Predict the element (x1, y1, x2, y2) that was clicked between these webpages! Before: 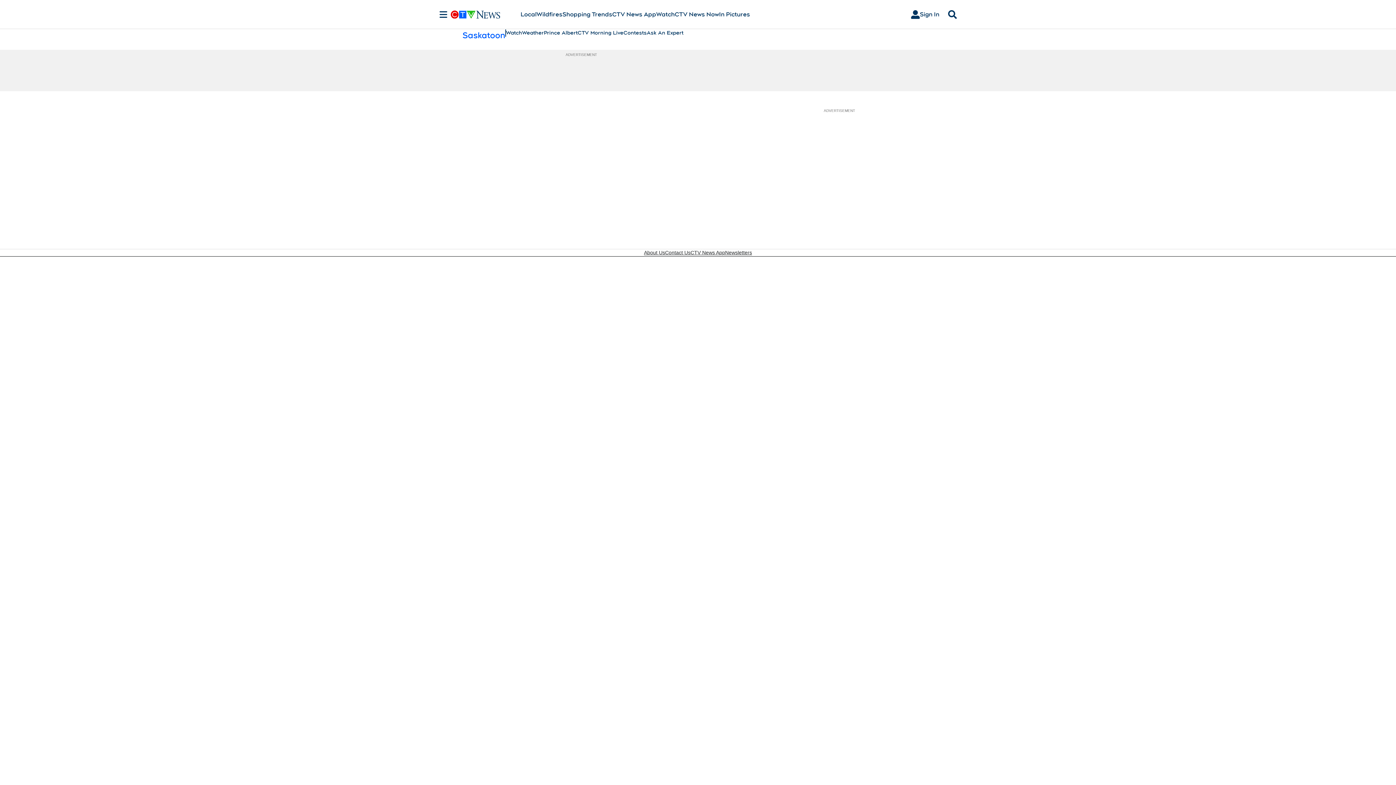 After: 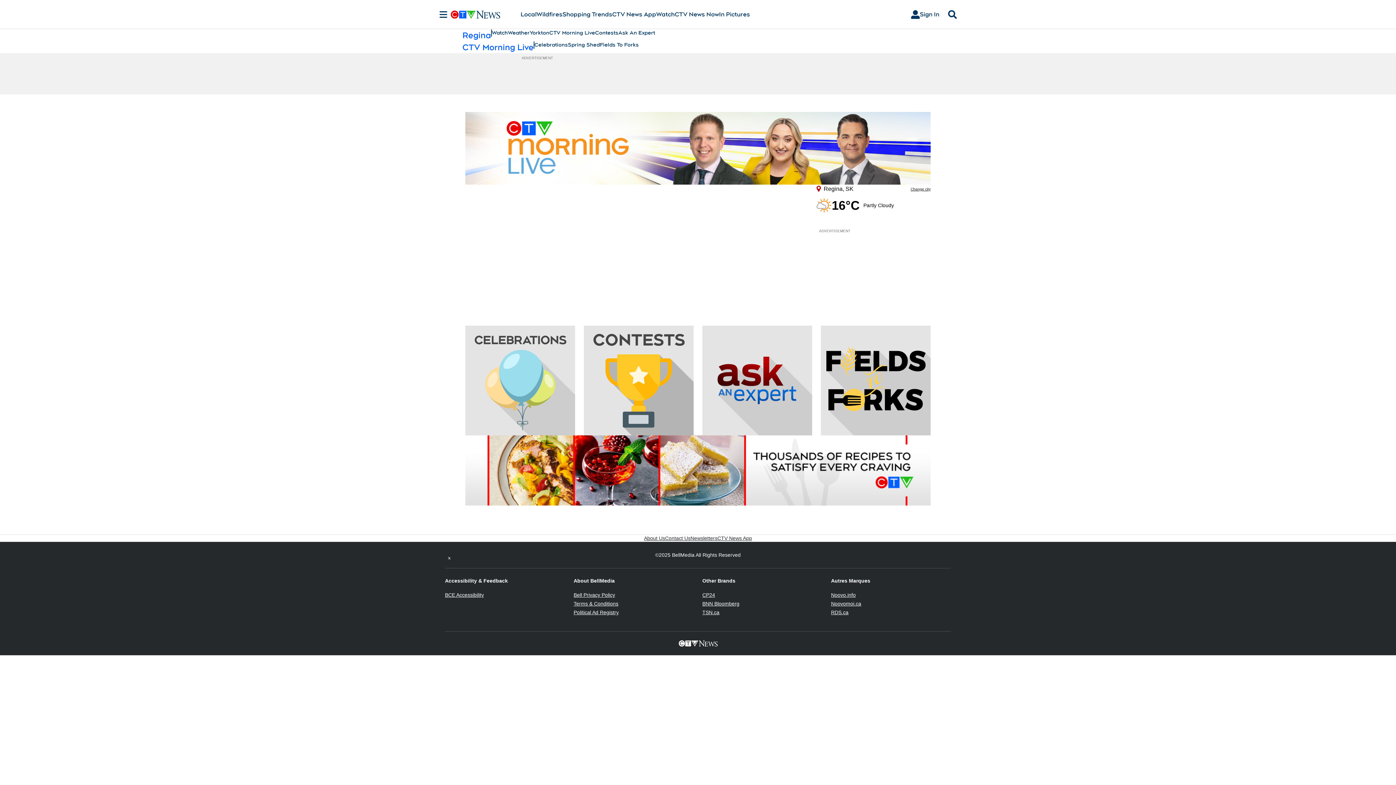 Action: bbox: (577, 29, 623, 36) label: CTV Morning Live